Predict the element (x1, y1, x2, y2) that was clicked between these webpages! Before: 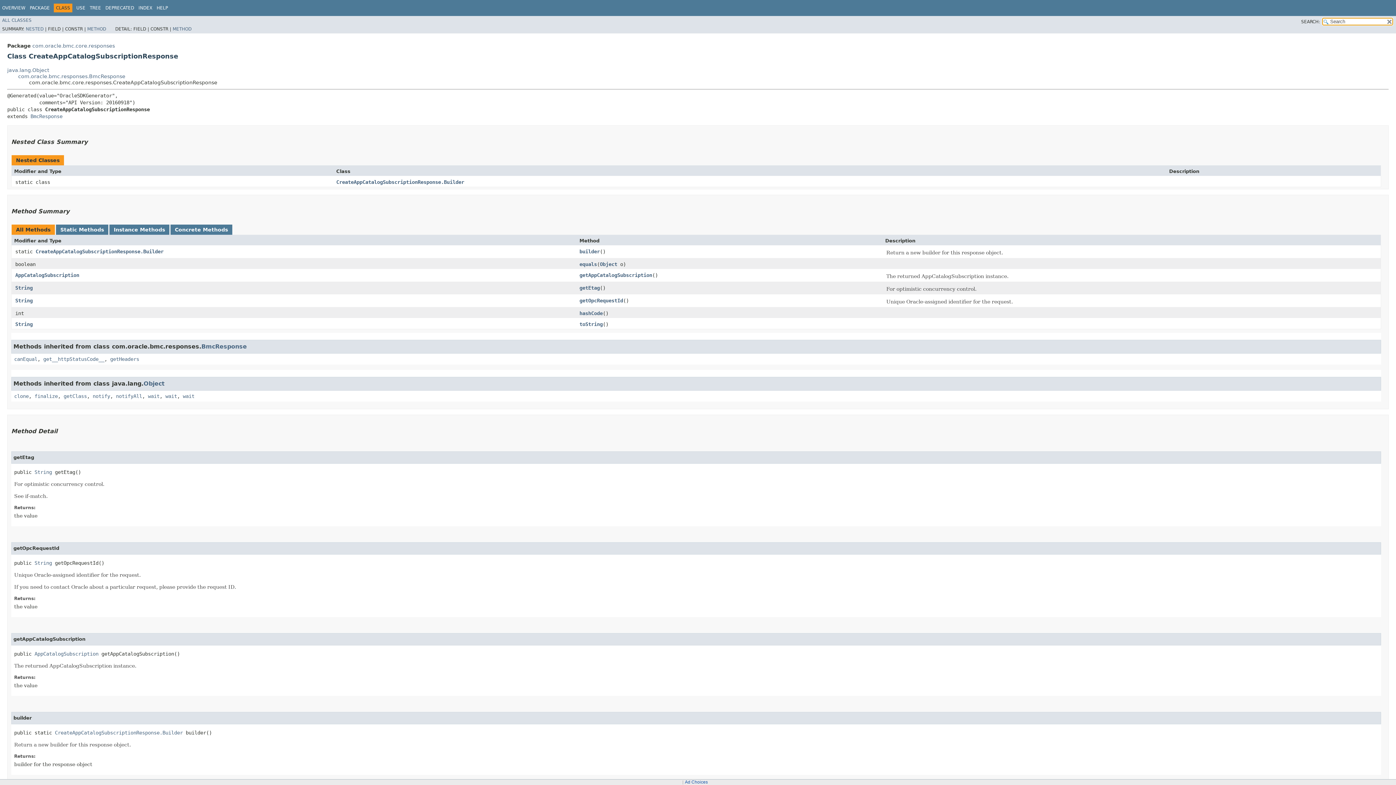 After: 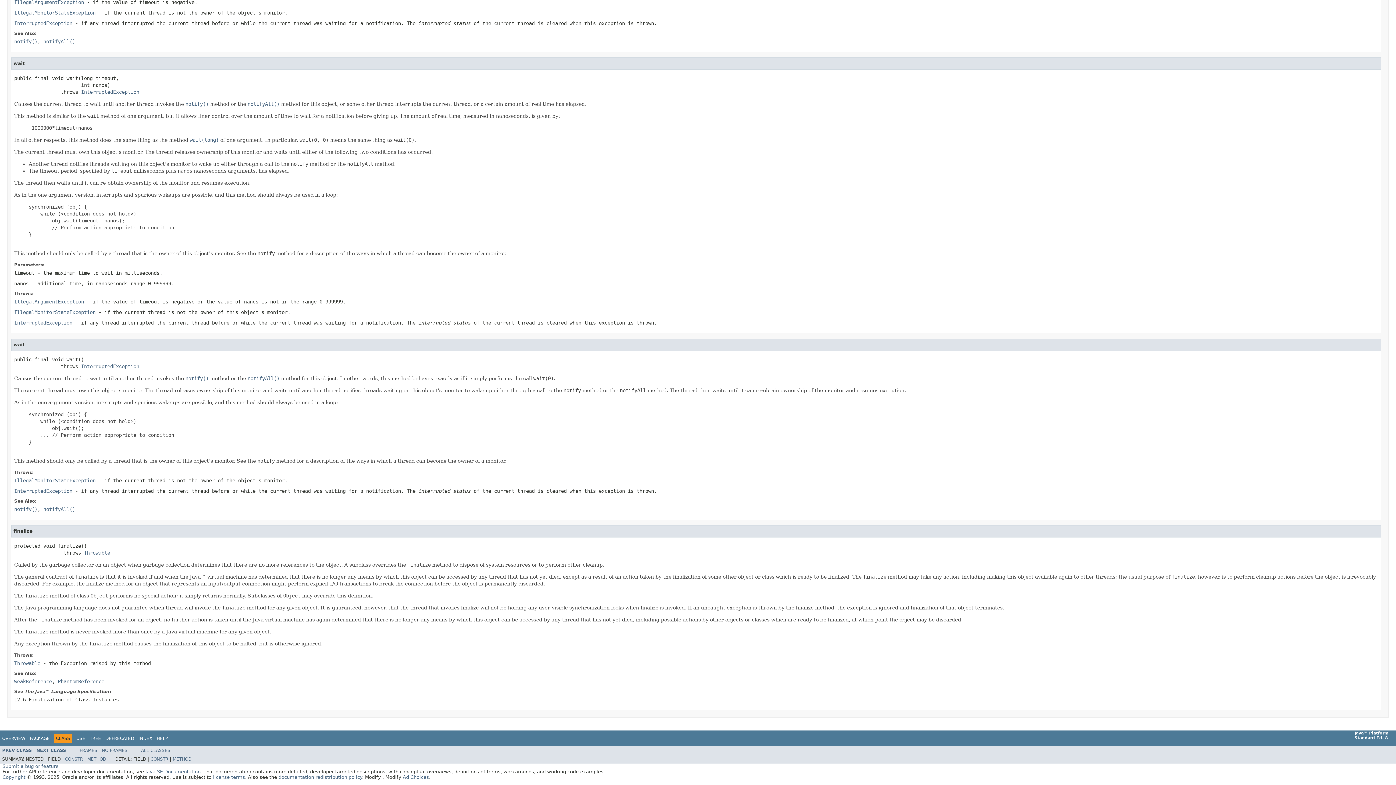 Action: label: wait bbox: (148, 393, 159, 399)